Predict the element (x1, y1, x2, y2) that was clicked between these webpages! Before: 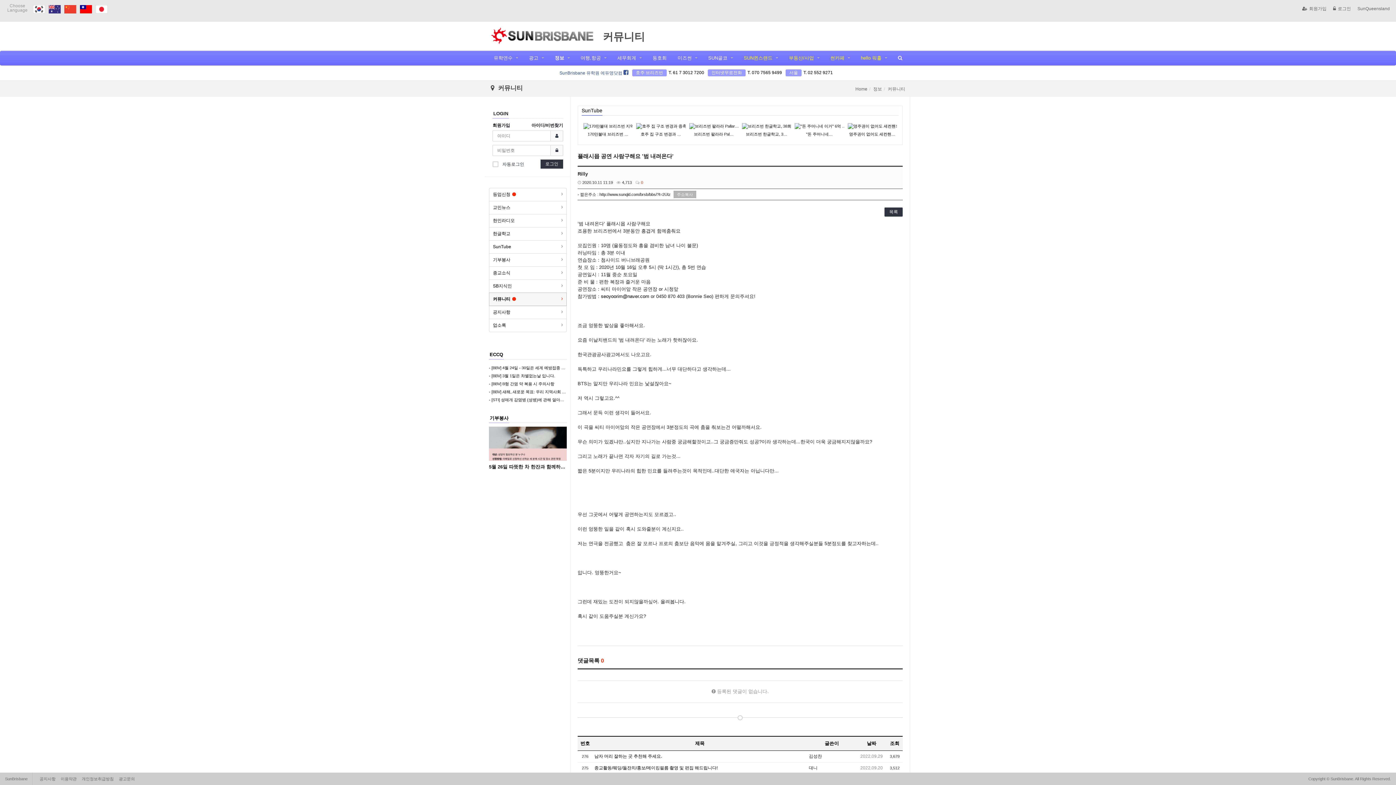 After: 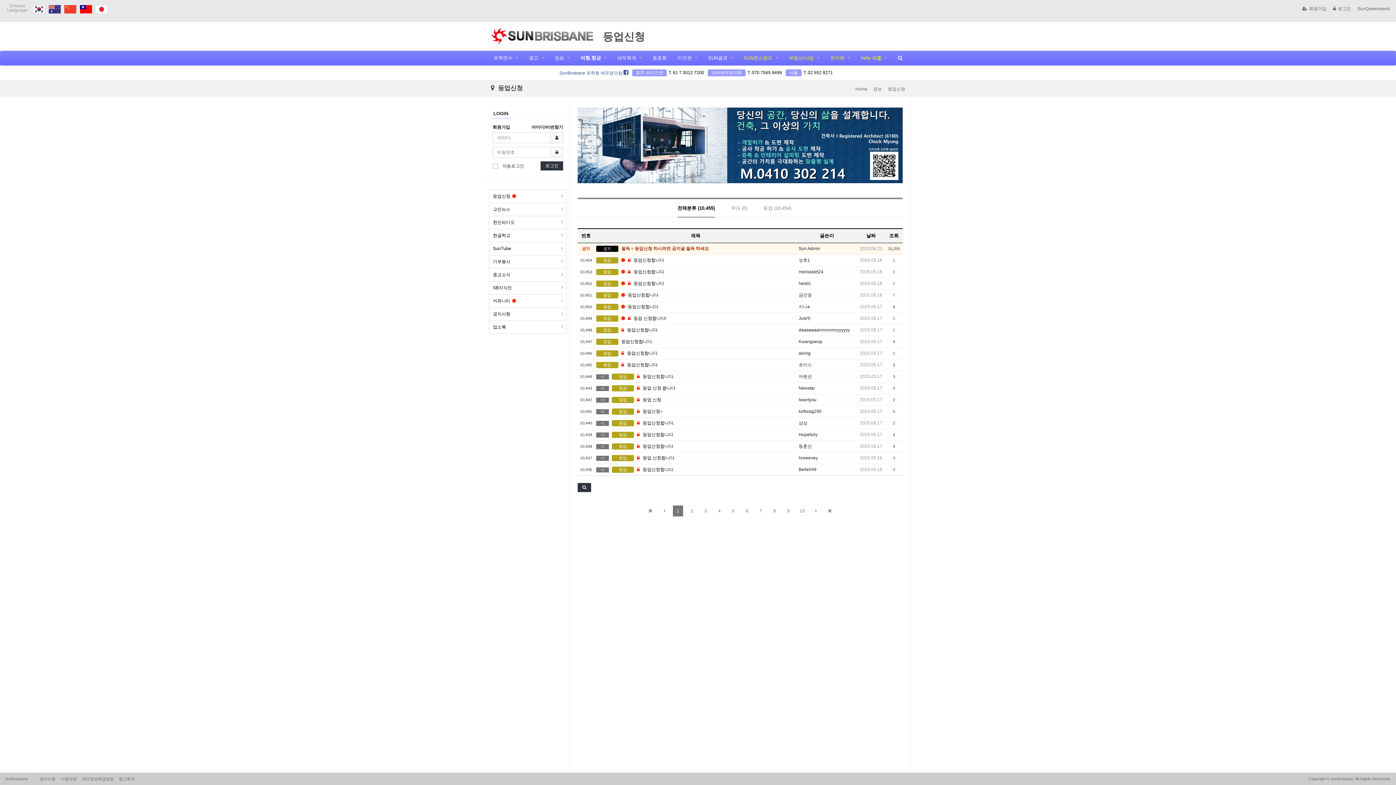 Action: bbox: (489, 188, 566, 201) label: 등업신청